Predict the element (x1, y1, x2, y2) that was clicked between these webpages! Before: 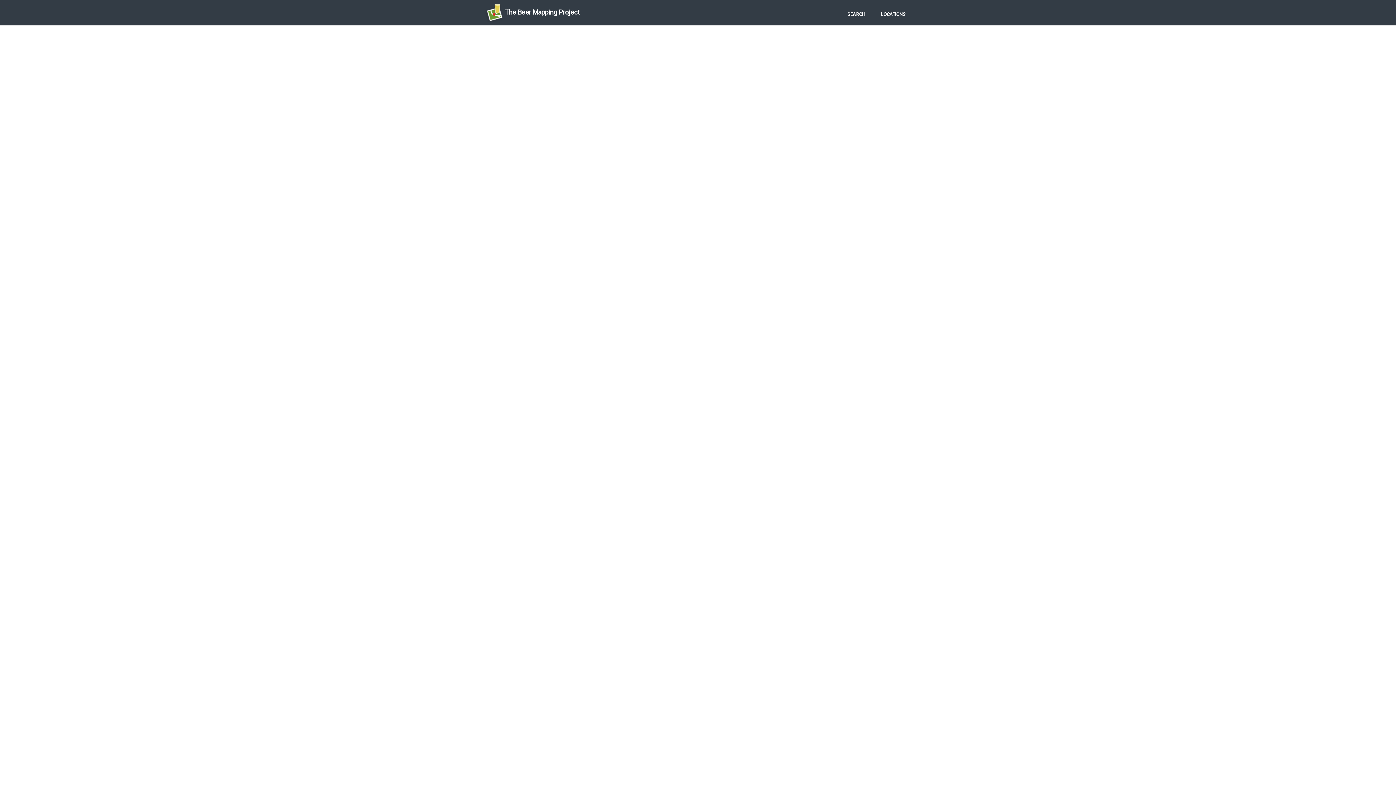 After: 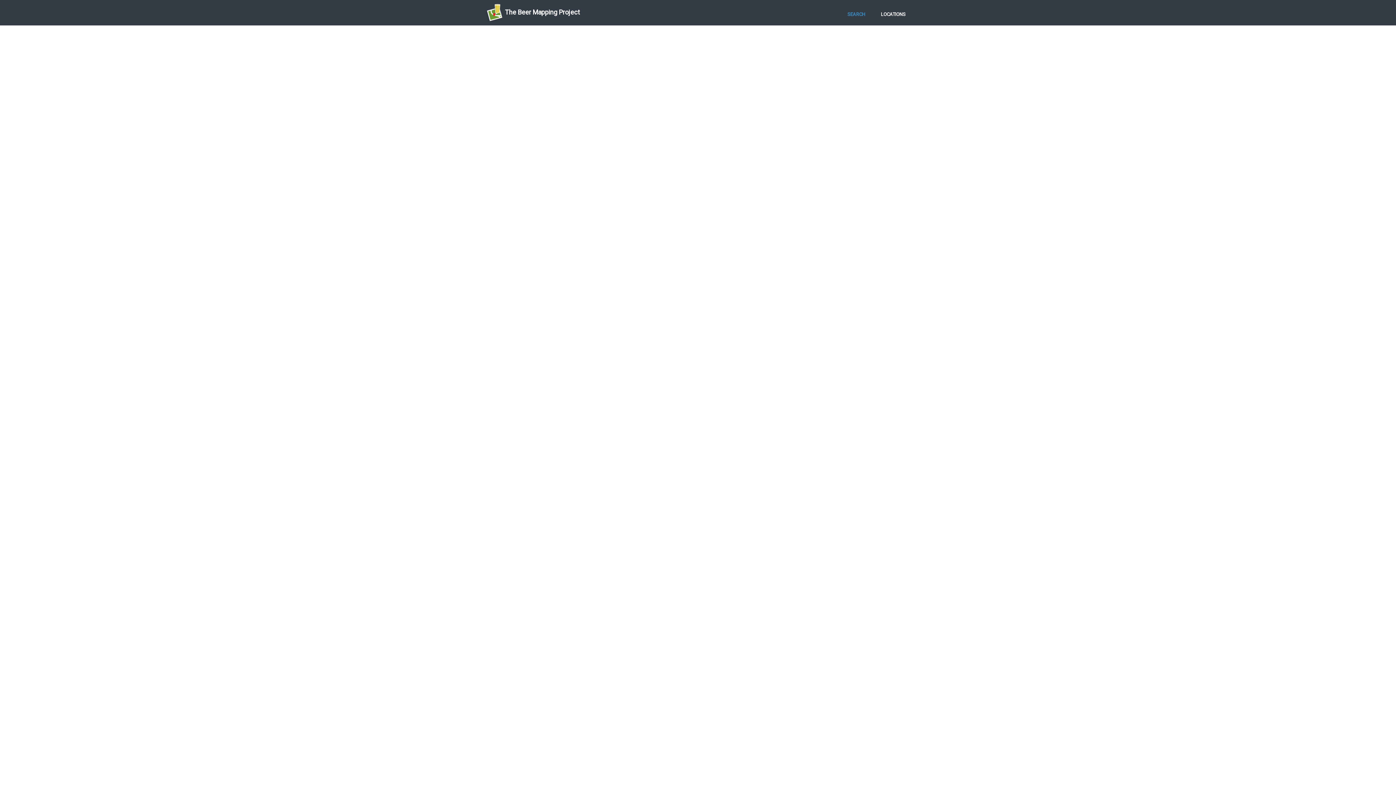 Action: bbox: (842, 3, 870, 25) label: SEARCH